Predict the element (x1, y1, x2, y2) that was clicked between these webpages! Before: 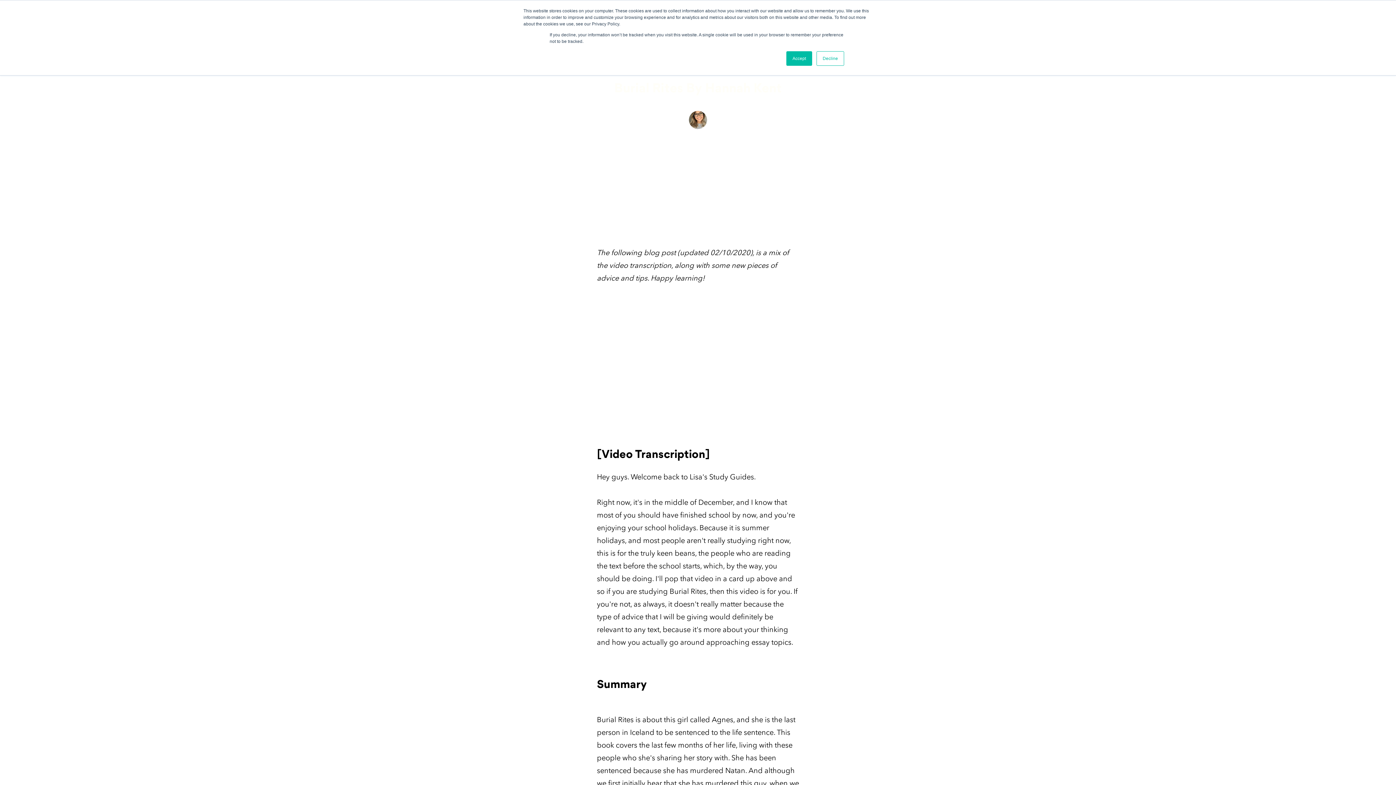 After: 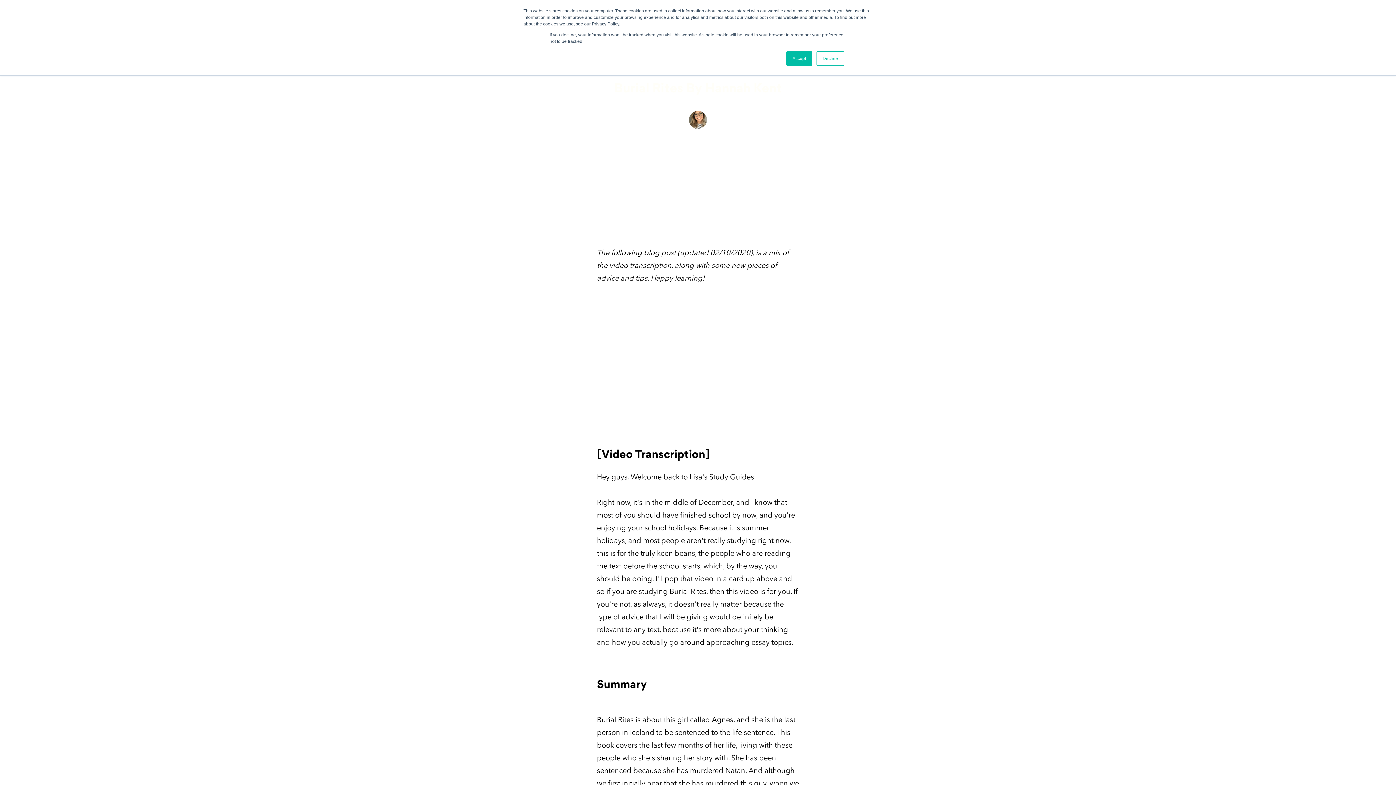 Action: bbox: (614, 71, 782, 80) label: English & EAL